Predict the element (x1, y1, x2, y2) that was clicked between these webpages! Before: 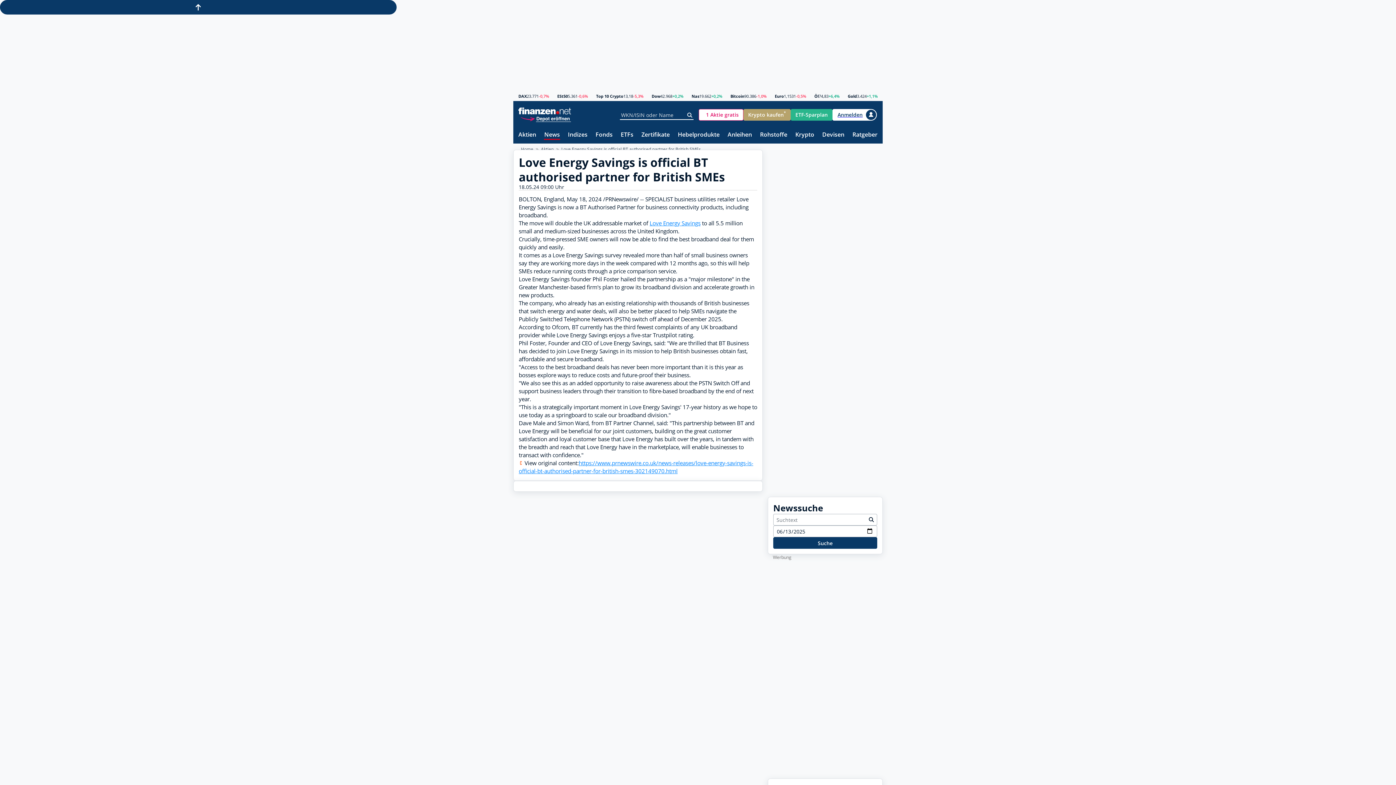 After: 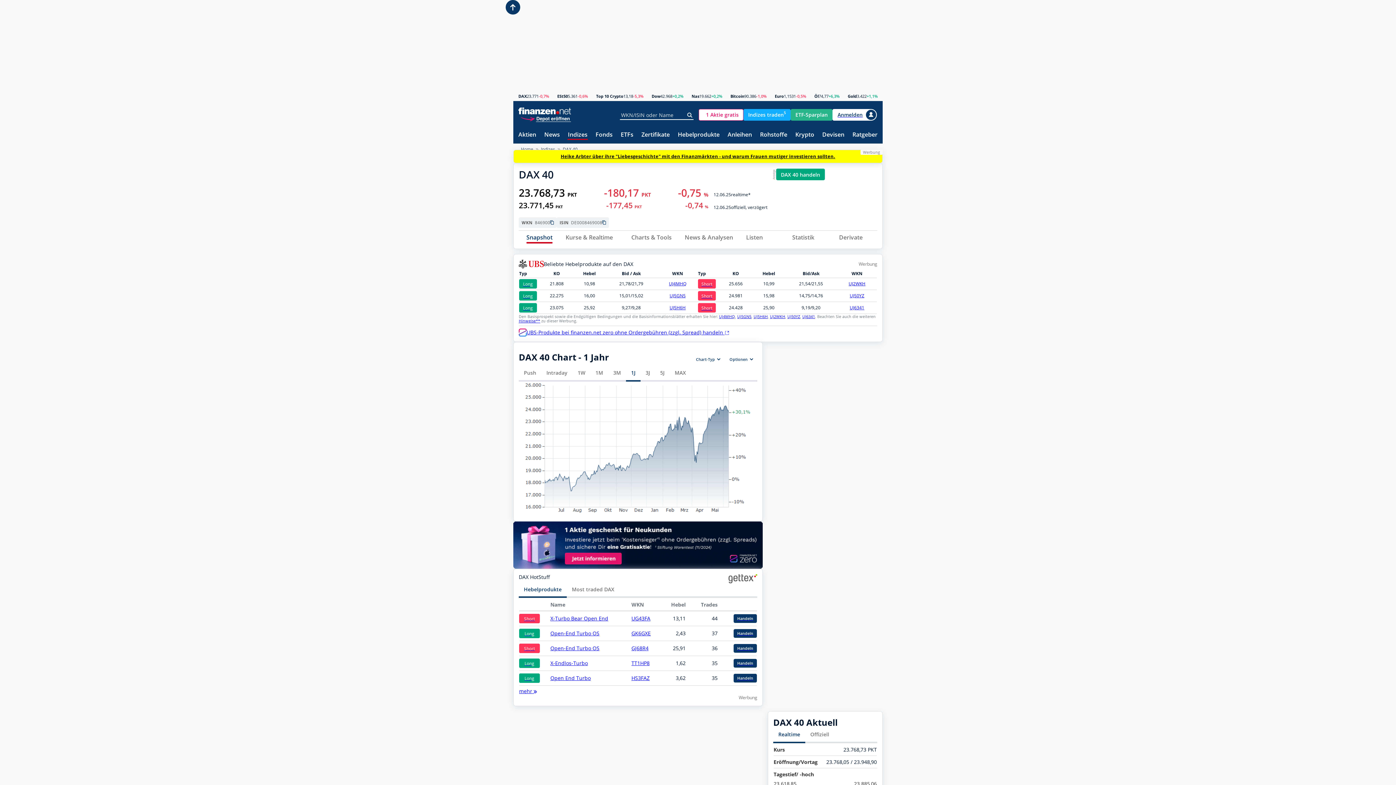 Action: label: DAX bbox: (518, 94, 526, 98)